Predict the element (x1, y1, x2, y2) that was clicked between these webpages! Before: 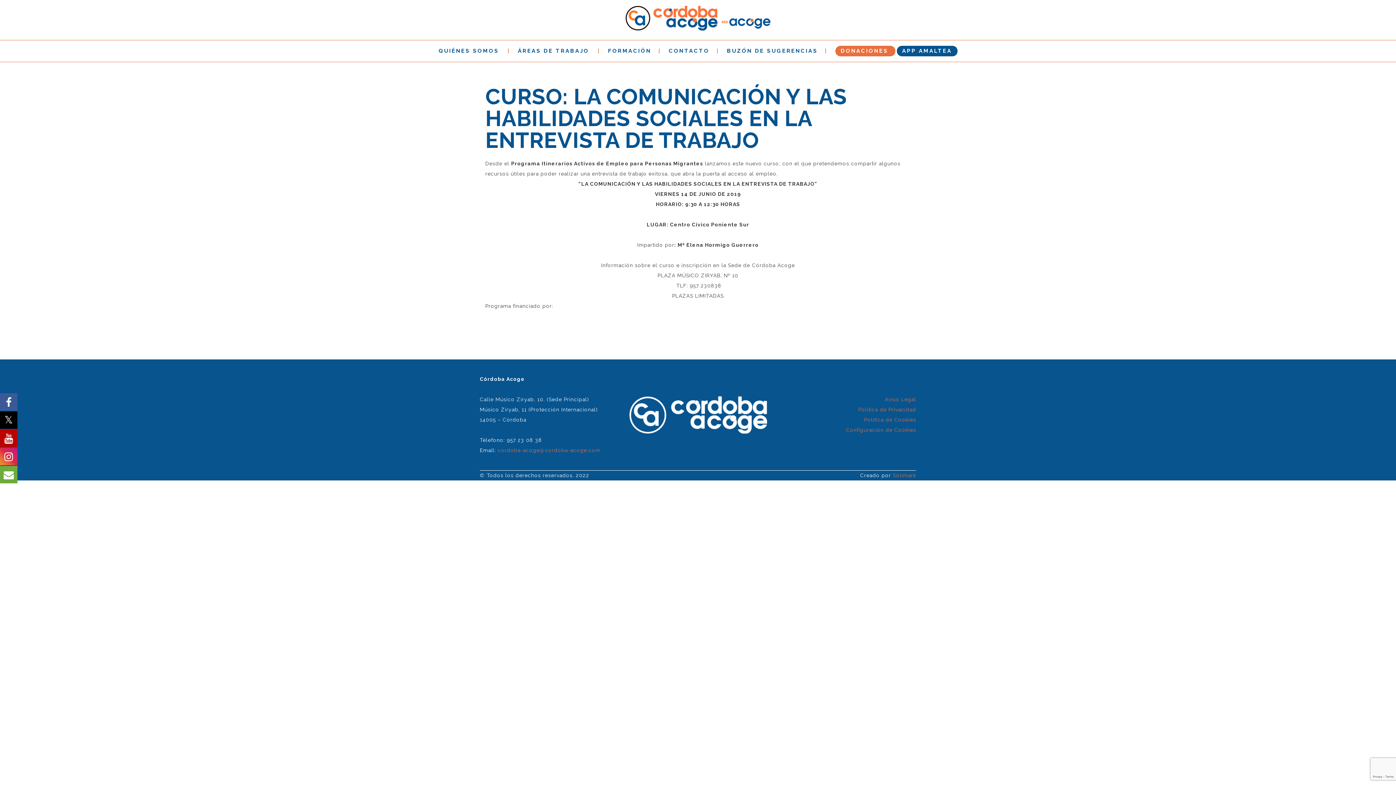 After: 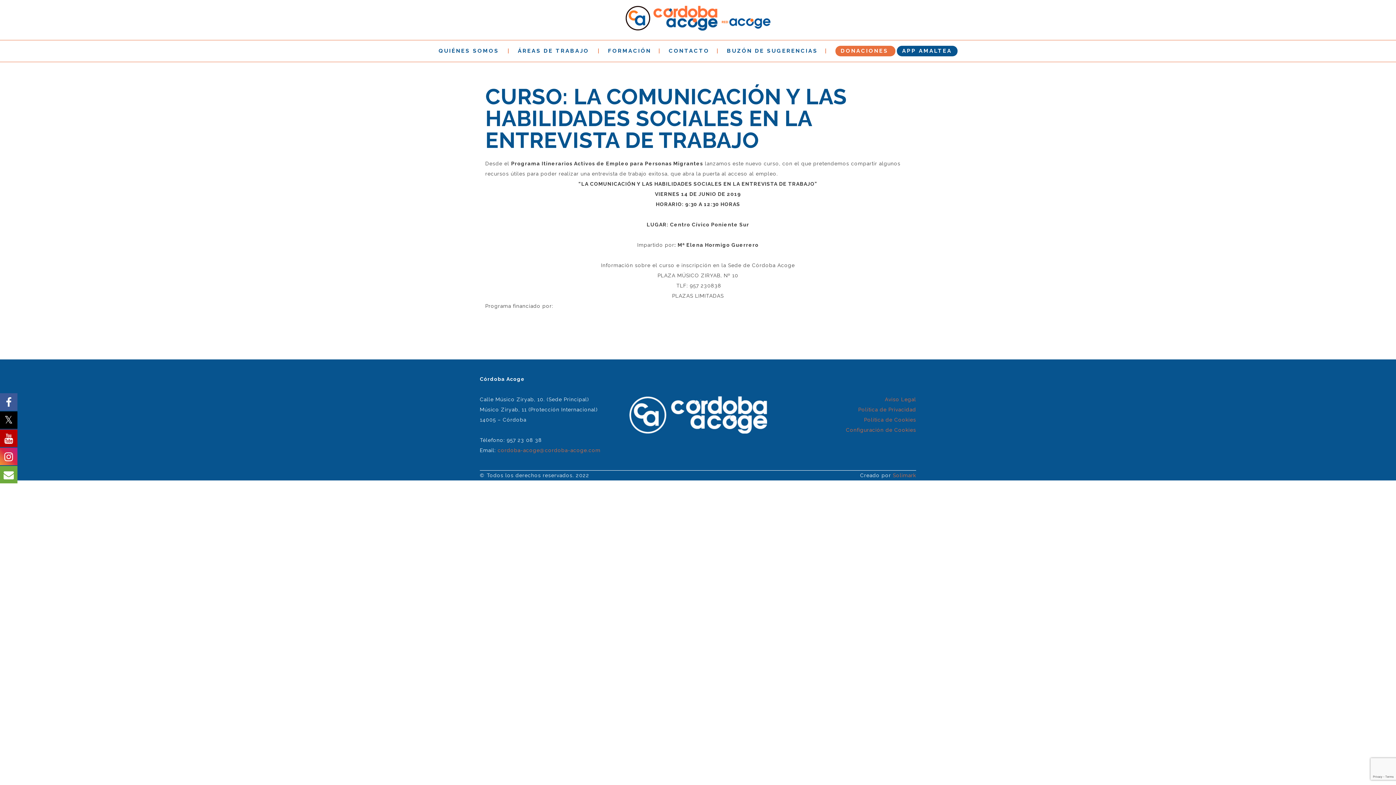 Action: bbox: (0, 392, 17, 410)